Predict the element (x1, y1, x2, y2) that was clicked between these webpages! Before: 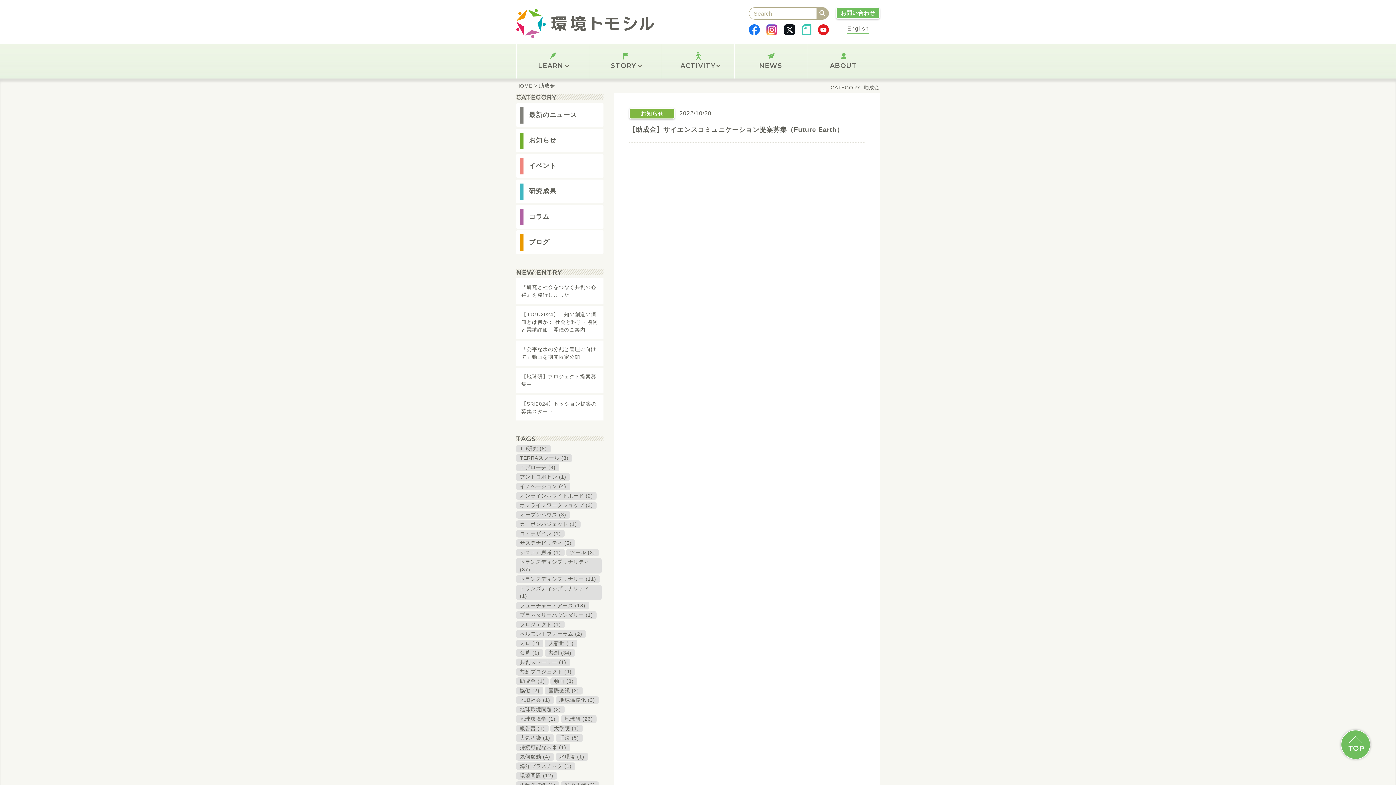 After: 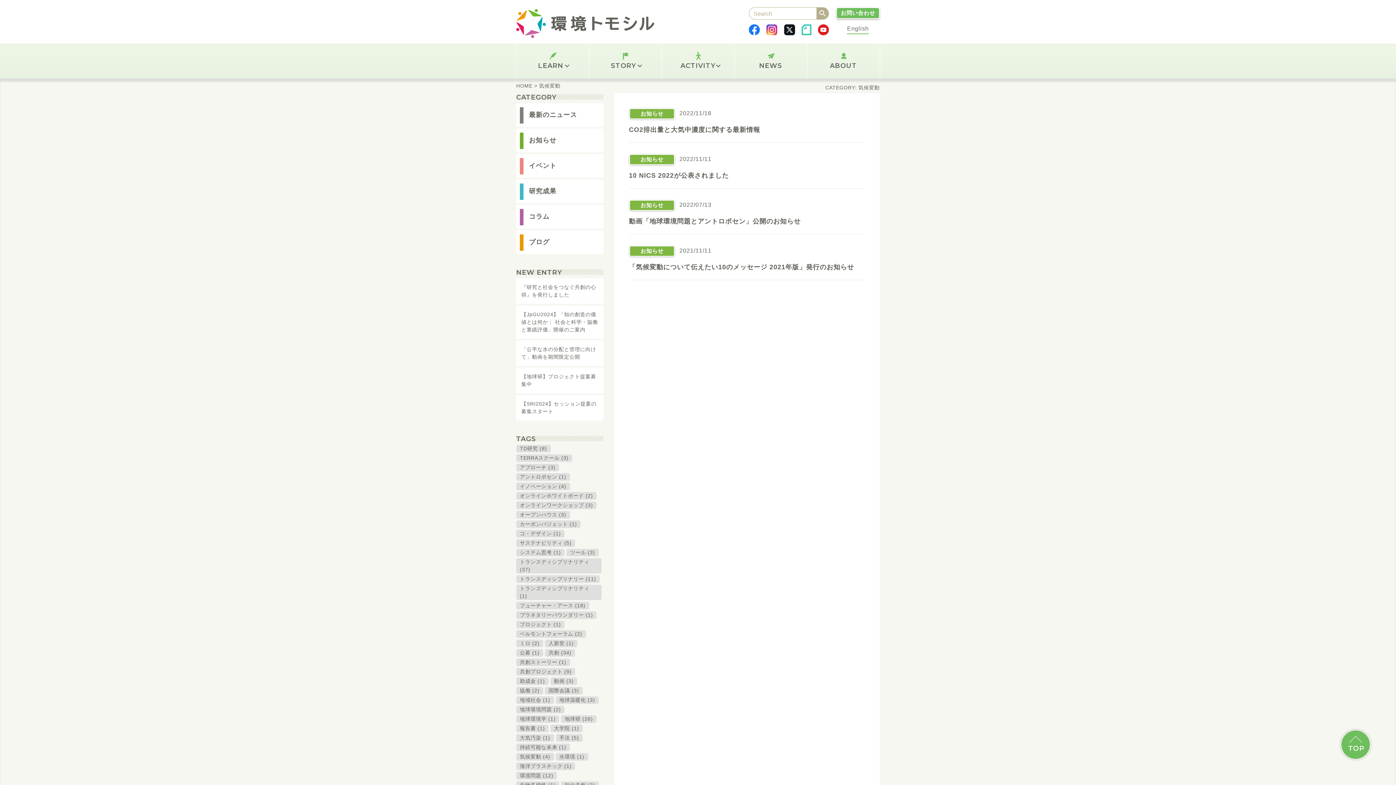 Action: bbox: (516, 753, 554, 761) label: 気候変動 (4)